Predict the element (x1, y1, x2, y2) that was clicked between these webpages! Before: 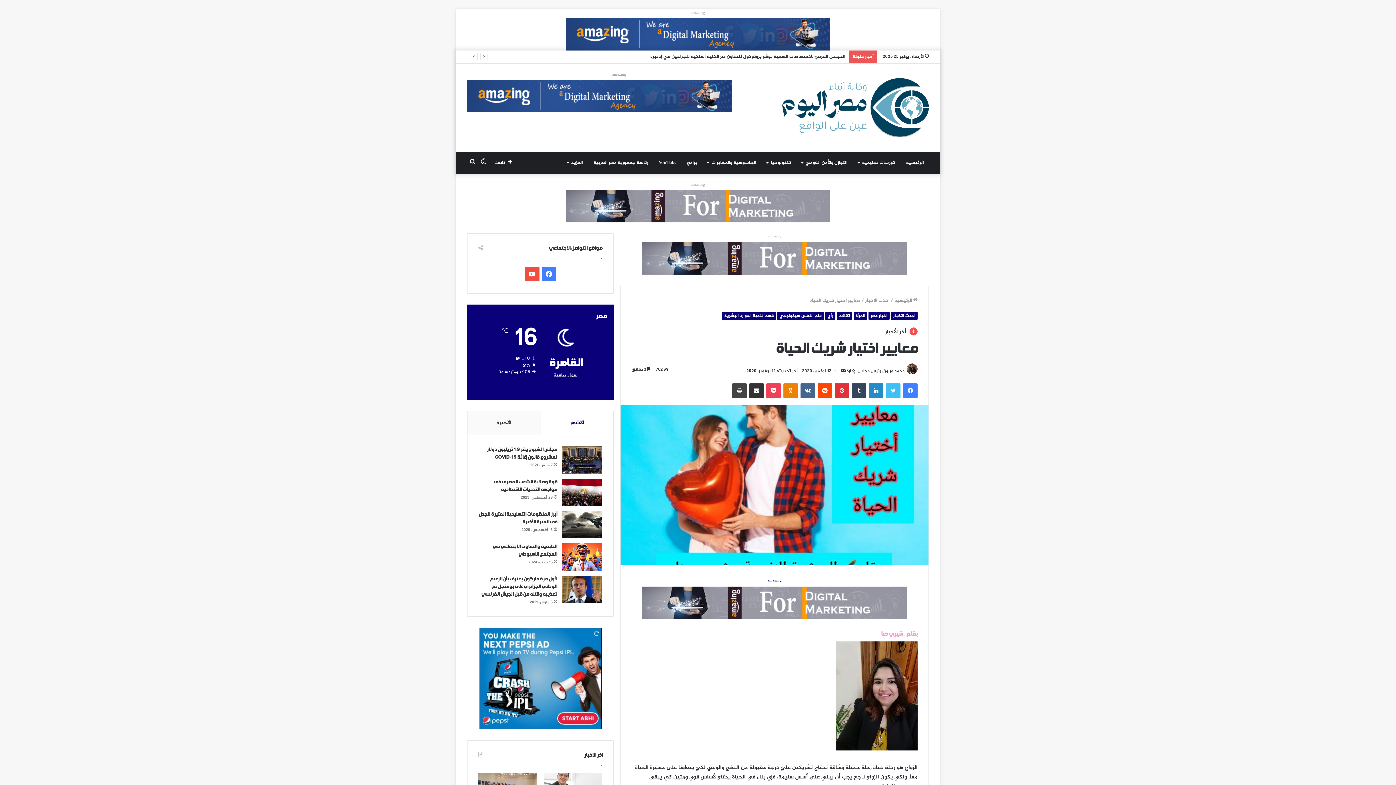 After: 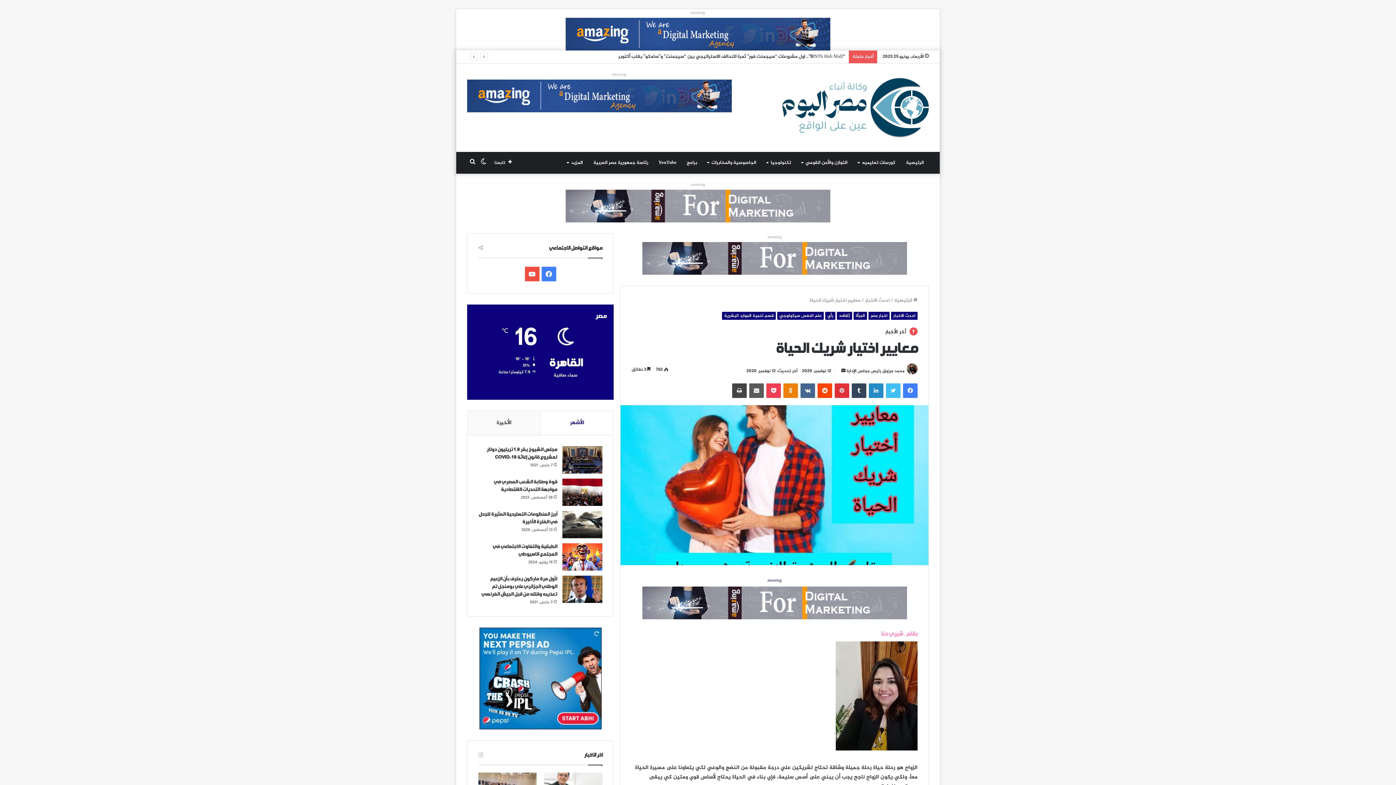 Action: label: مشاركة عبر البريد bbox: (749, 383, 764, 398)